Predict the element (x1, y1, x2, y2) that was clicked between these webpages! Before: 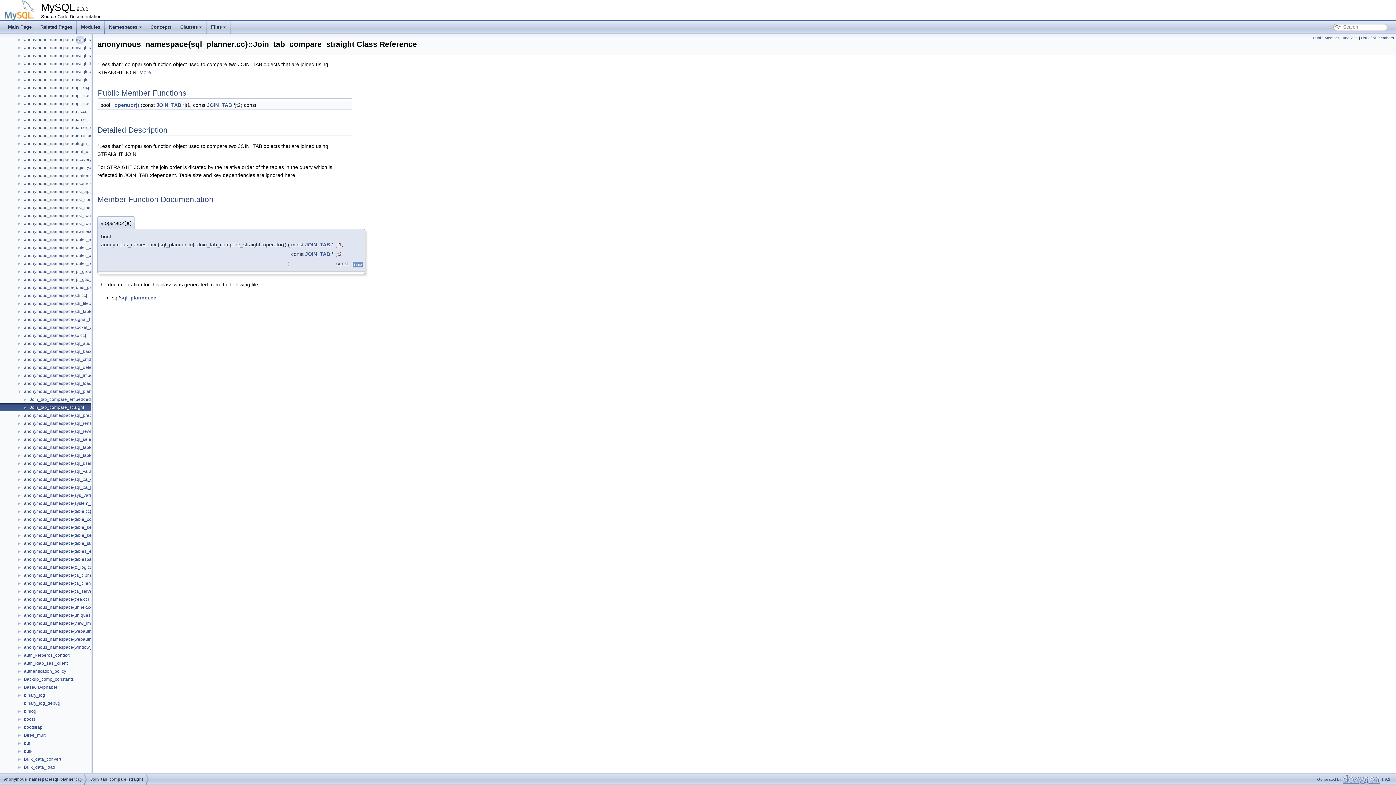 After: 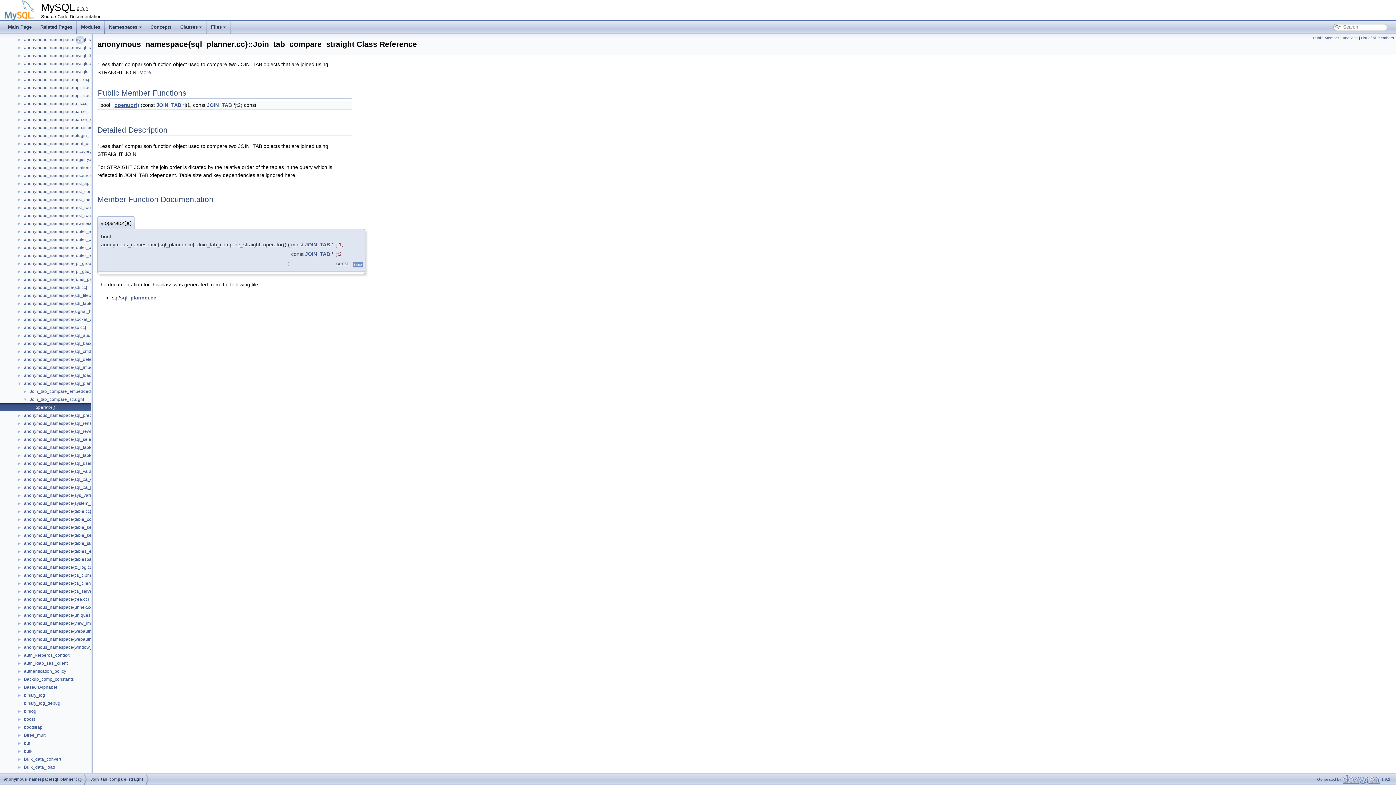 Action: bbox: (114, 102, 139, 108) label: operator()